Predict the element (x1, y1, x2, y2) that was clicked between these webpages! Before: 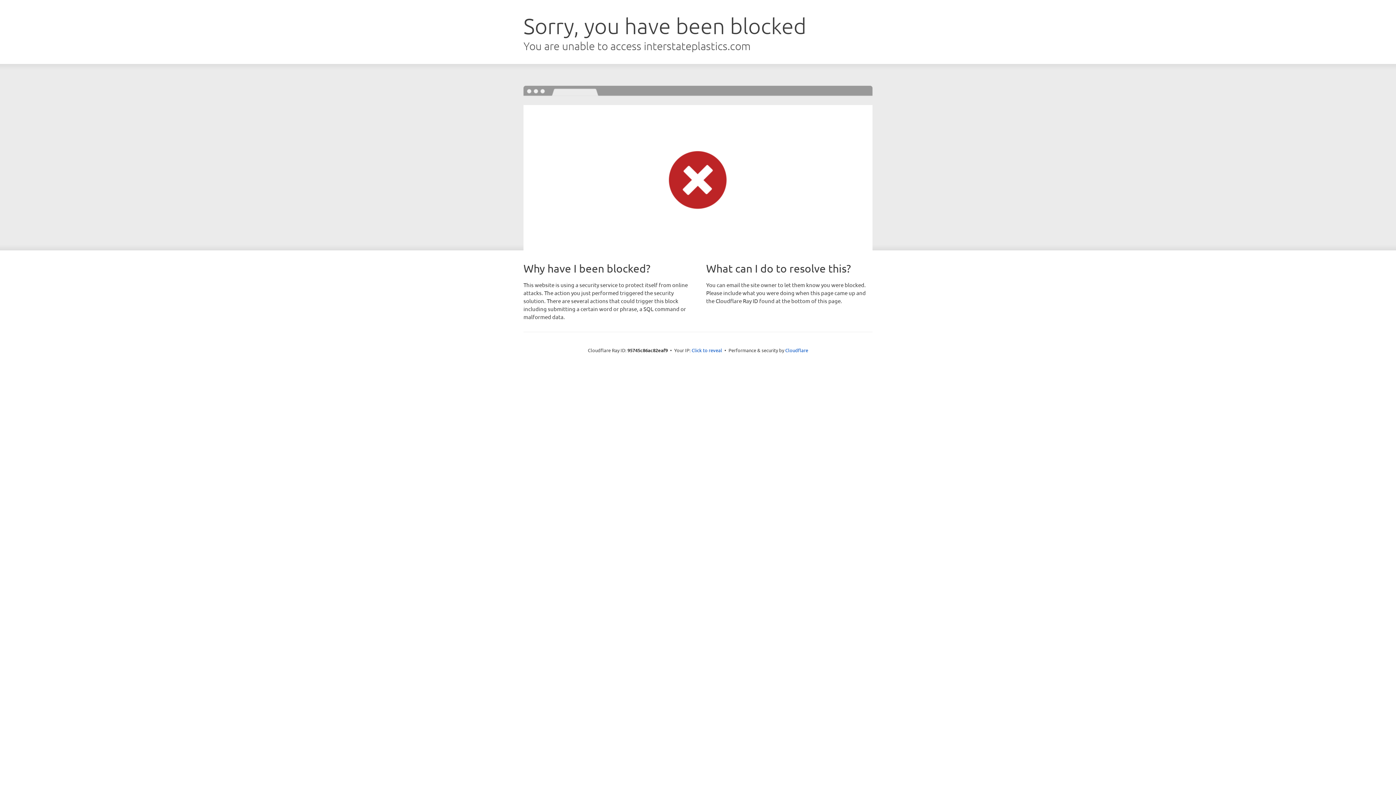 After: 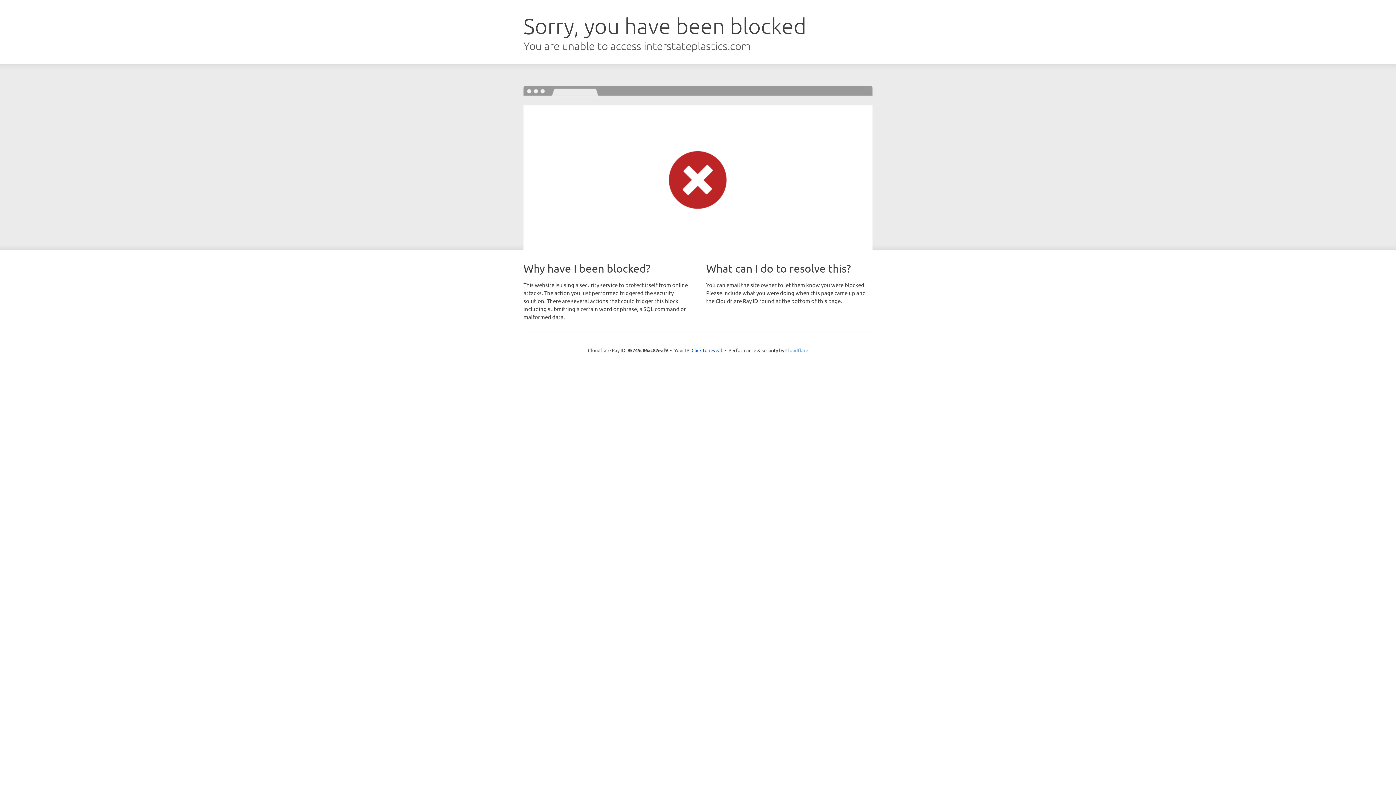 Action: bbox: (785, 347, 808, 353) label: Cloudflare